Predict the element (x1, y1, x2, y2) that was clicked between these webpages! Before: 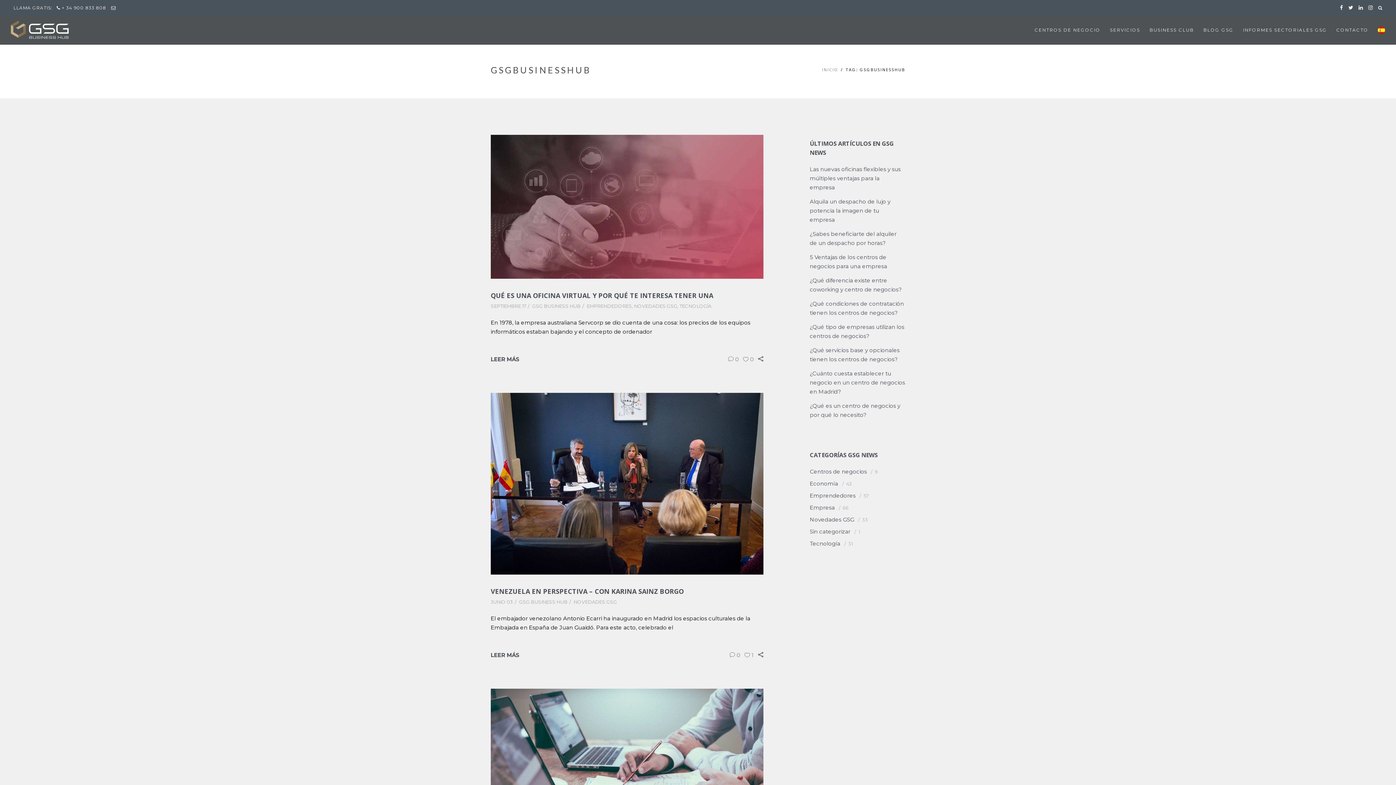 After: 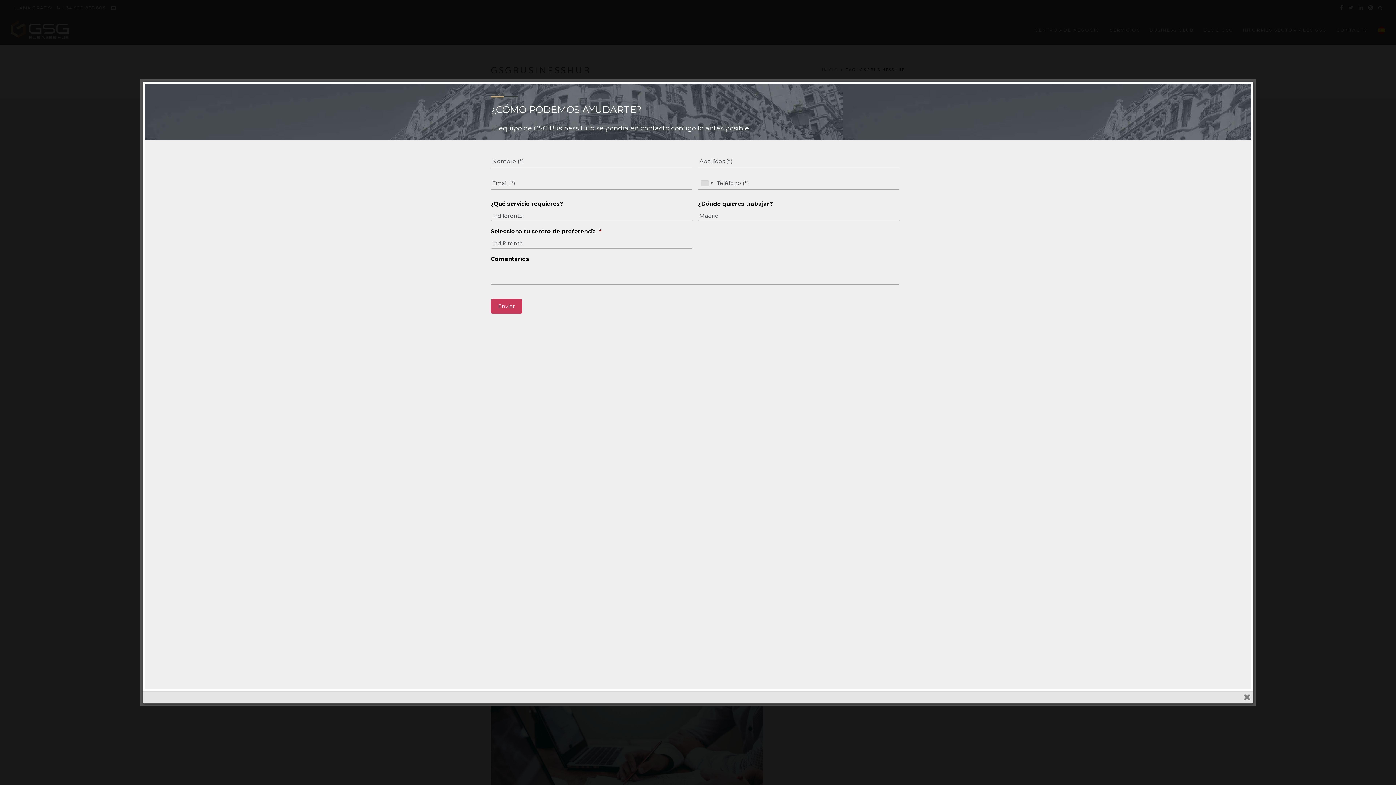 Action: bbox: (111, 5, 116, 10)